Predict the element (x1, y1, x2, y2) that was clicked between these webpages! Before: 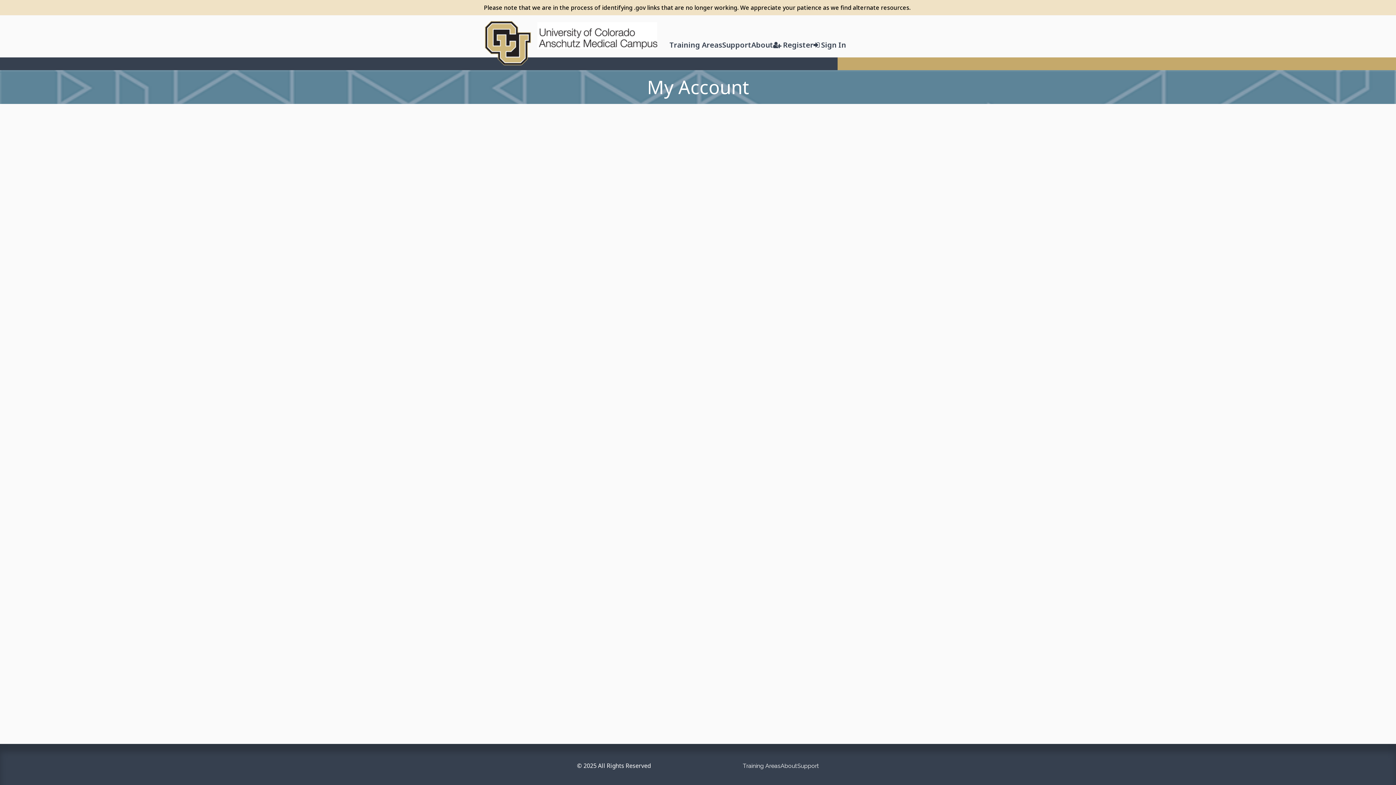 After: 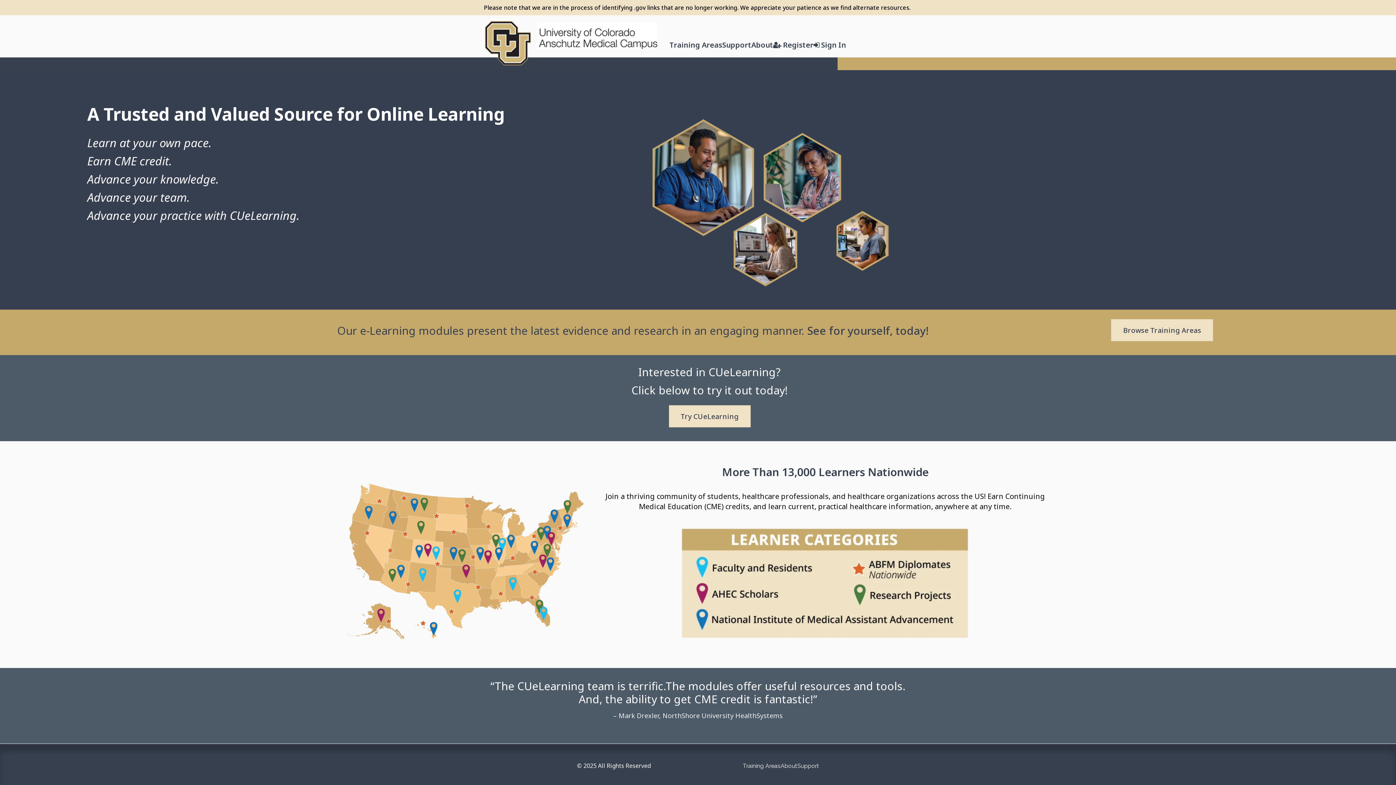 Action: bbox: (484, 21, 657, 65)